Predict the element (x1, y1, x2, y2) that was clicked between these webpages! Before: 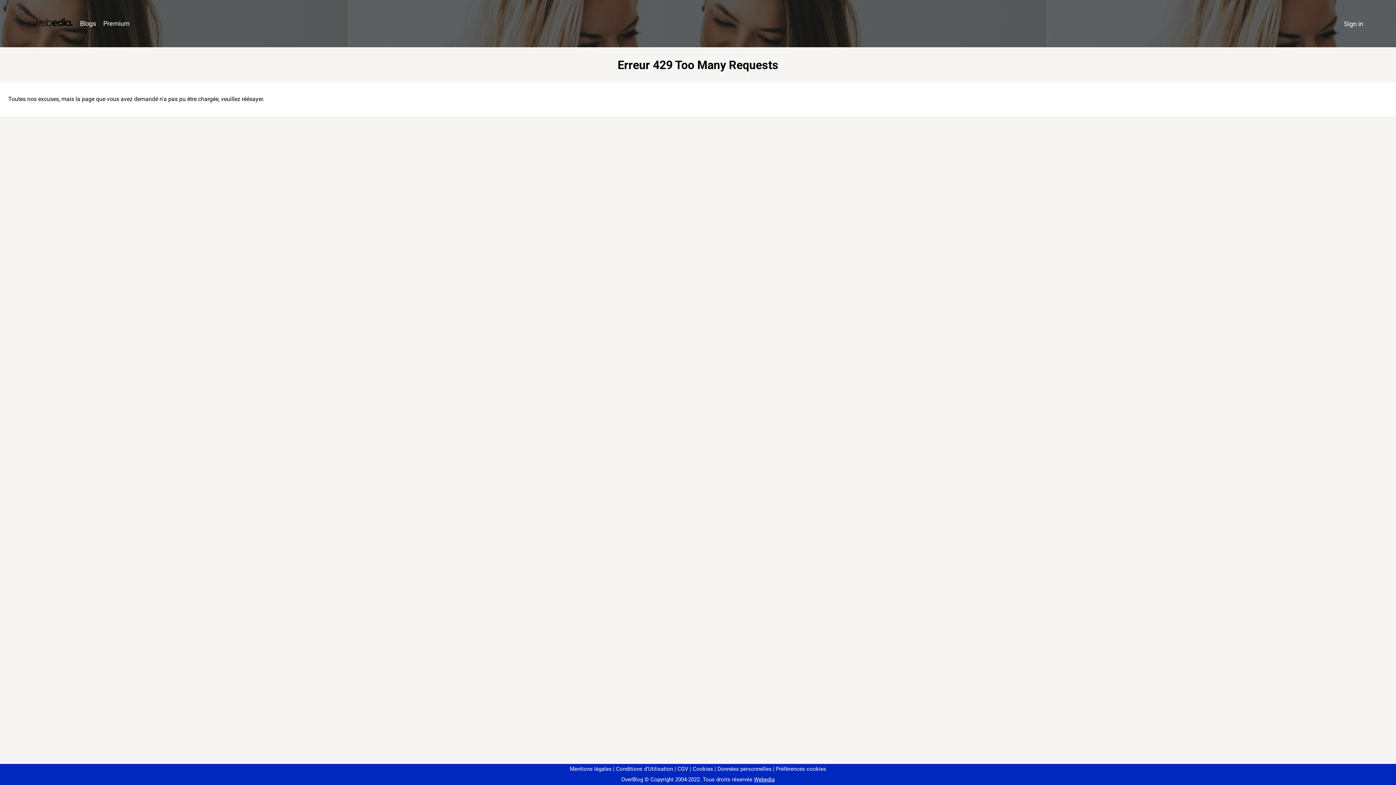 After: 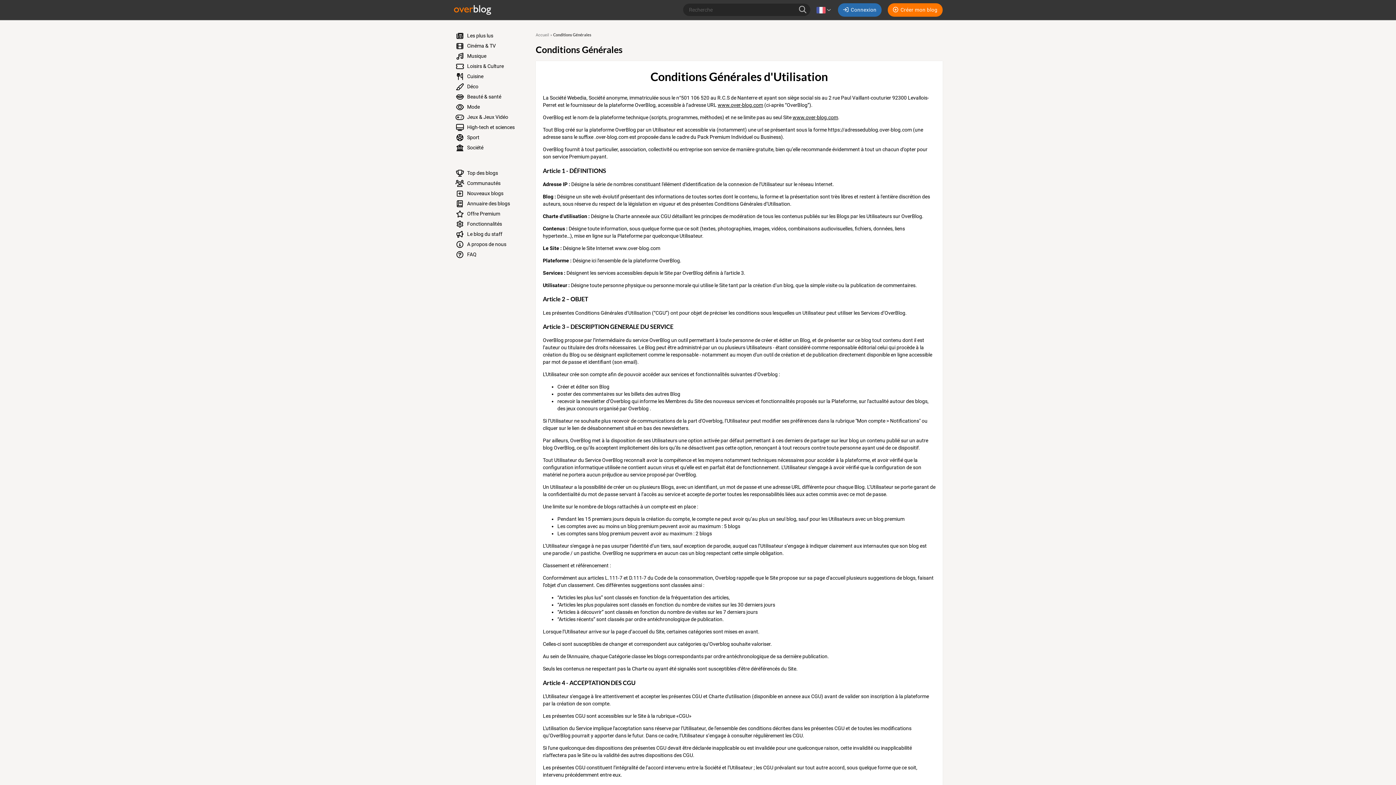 Action: bbox: (613, 766, 673, 772) label: Conditions d'Utilisation